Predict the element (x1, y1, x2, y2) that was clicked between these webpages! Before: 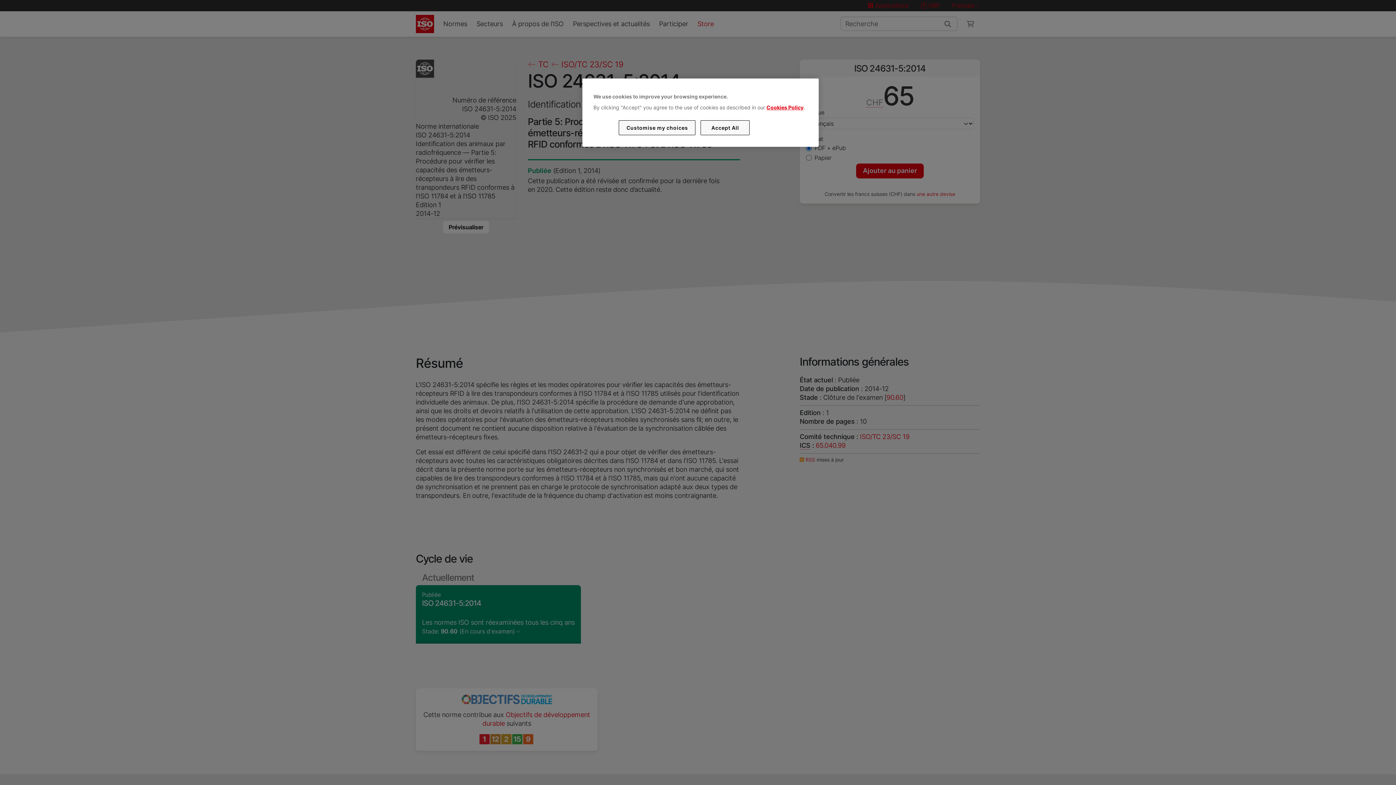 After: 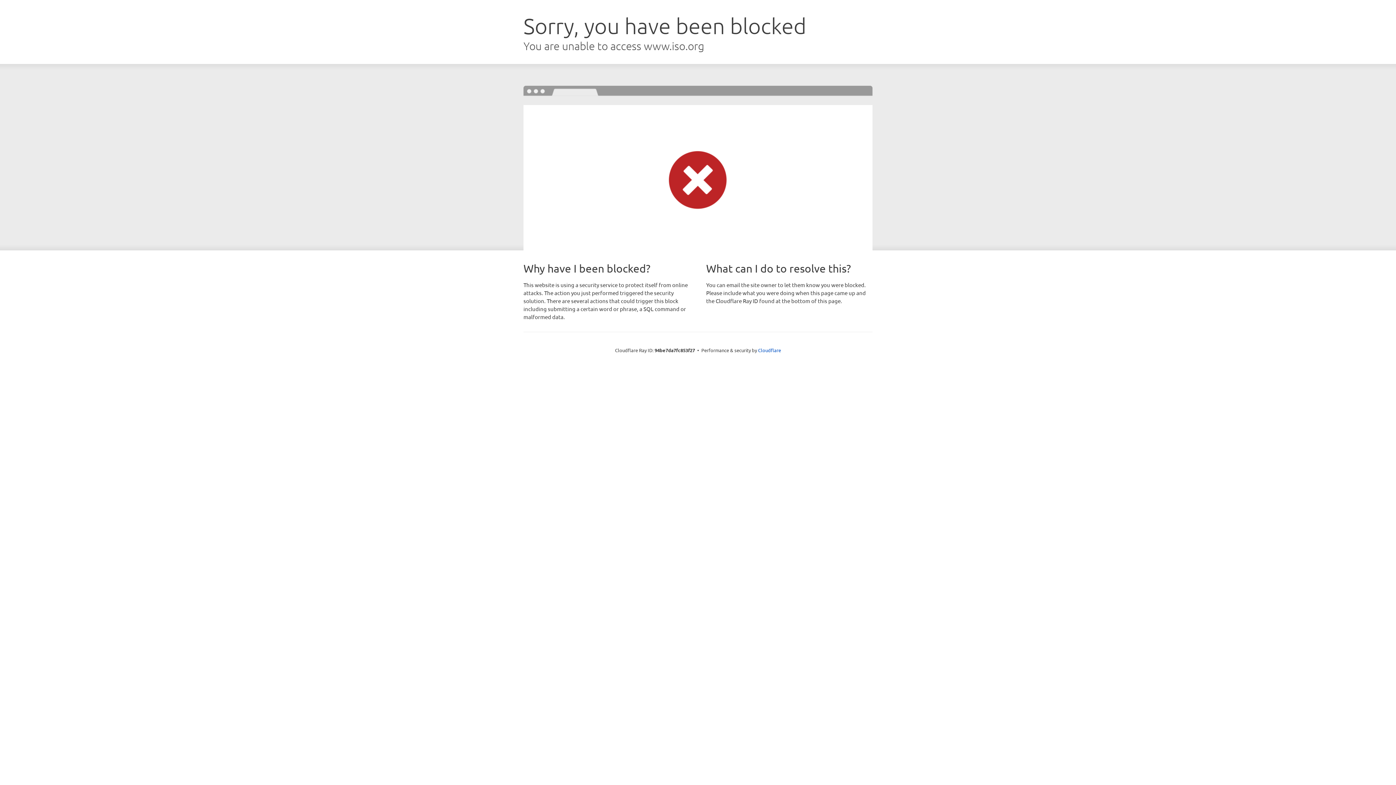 Action: label: Cookies Policy bbox: (766, 104, 803, 110)